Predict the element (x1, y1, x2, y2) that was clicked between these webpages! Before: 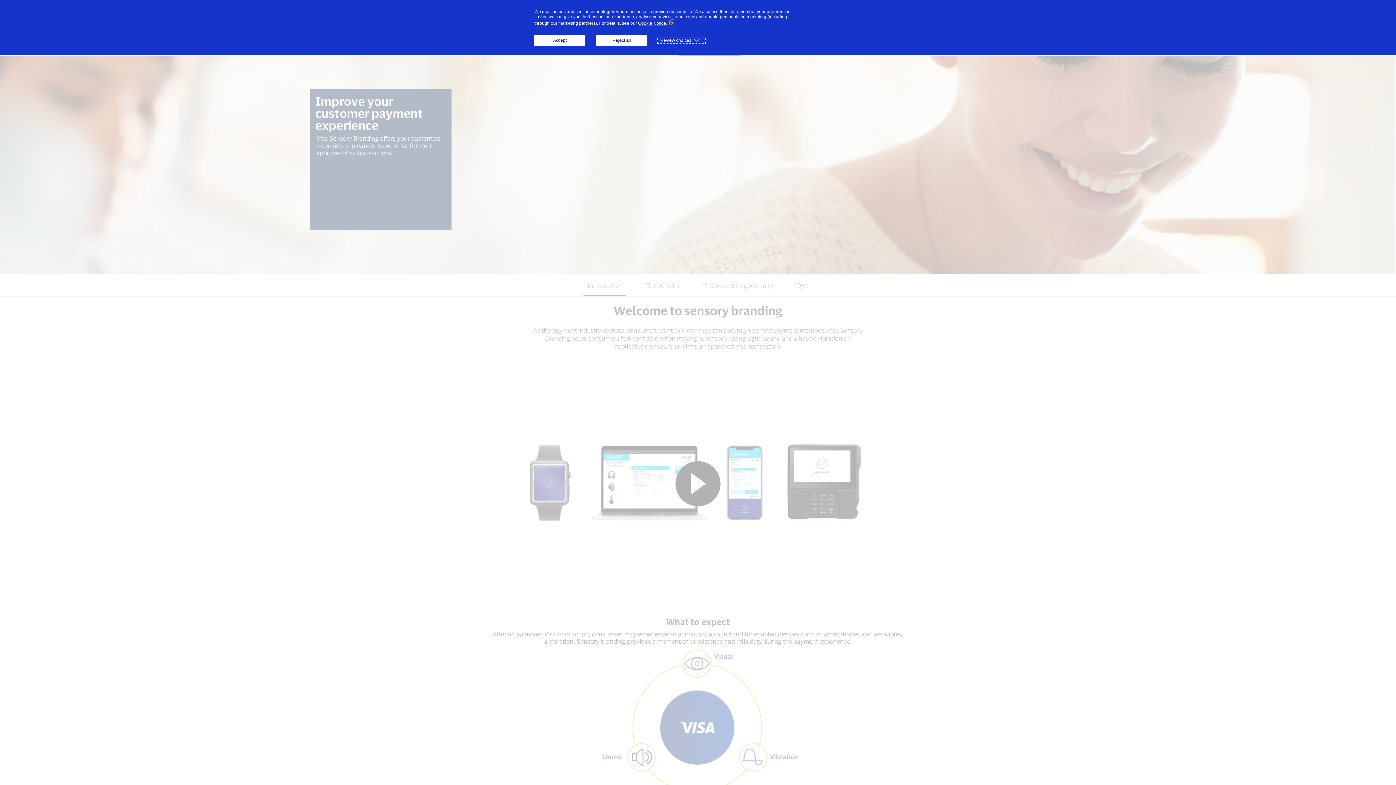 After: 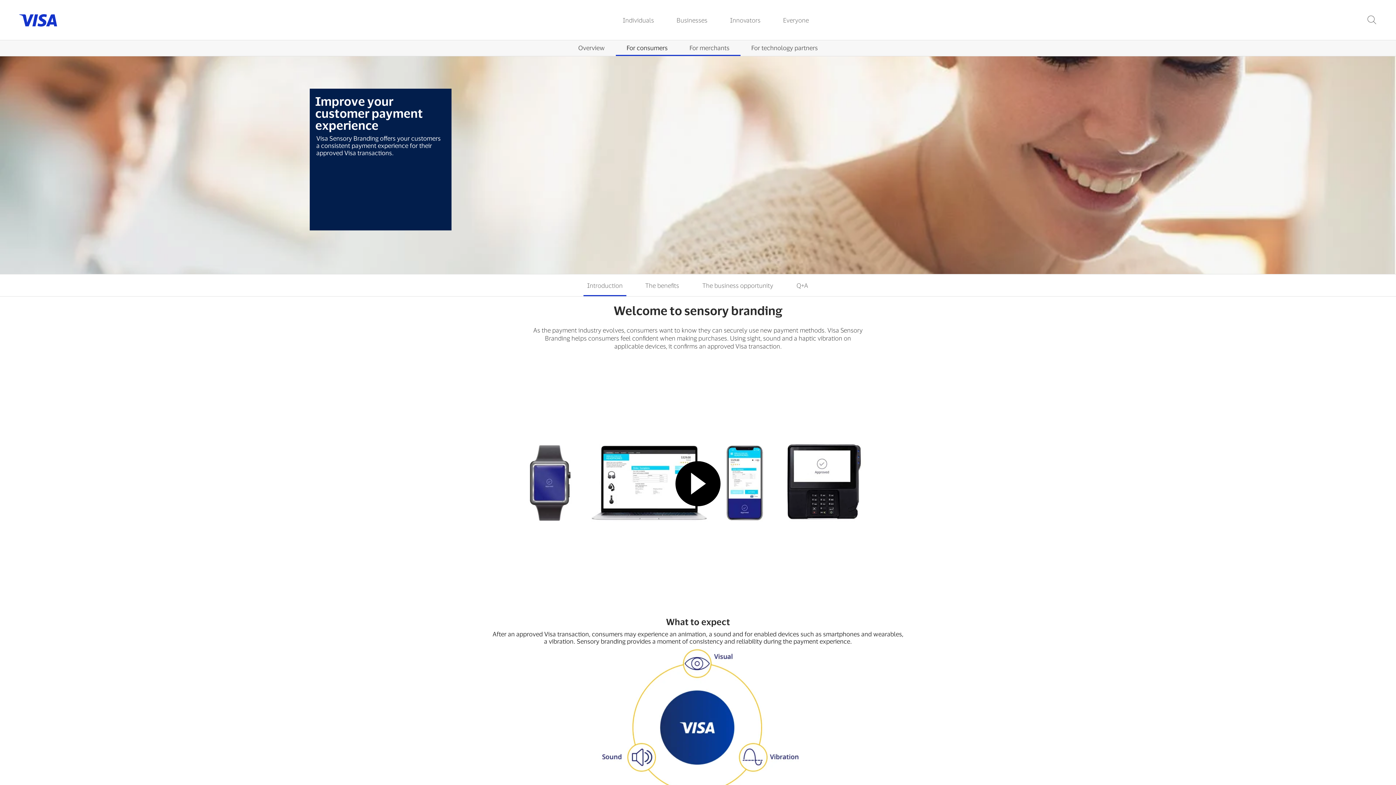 Action: label: Reject all bbox: (596, 34, 647, 45)